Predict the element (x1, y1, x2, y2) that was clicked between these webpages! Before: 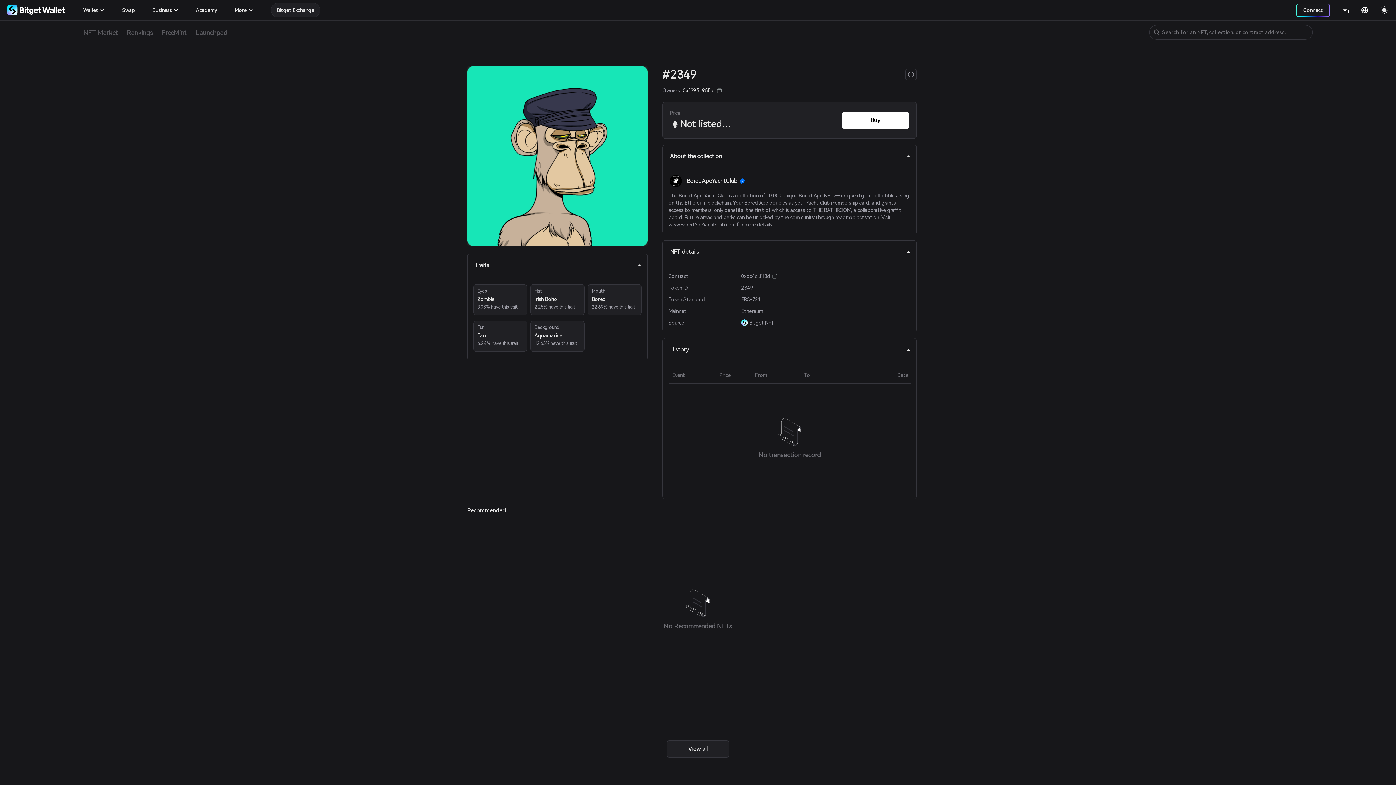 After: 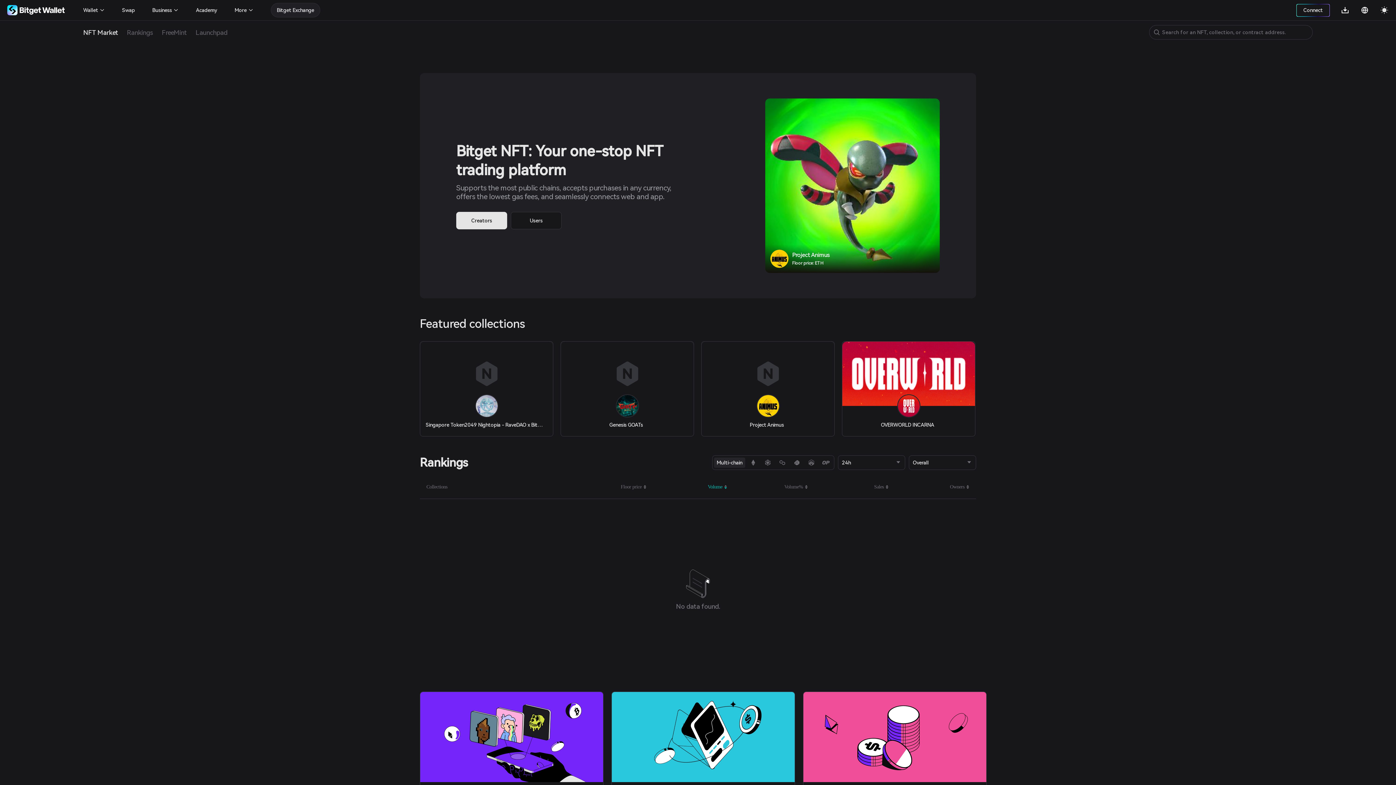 Action: bbox: (83, 25, 118, 39) label: NFT Market